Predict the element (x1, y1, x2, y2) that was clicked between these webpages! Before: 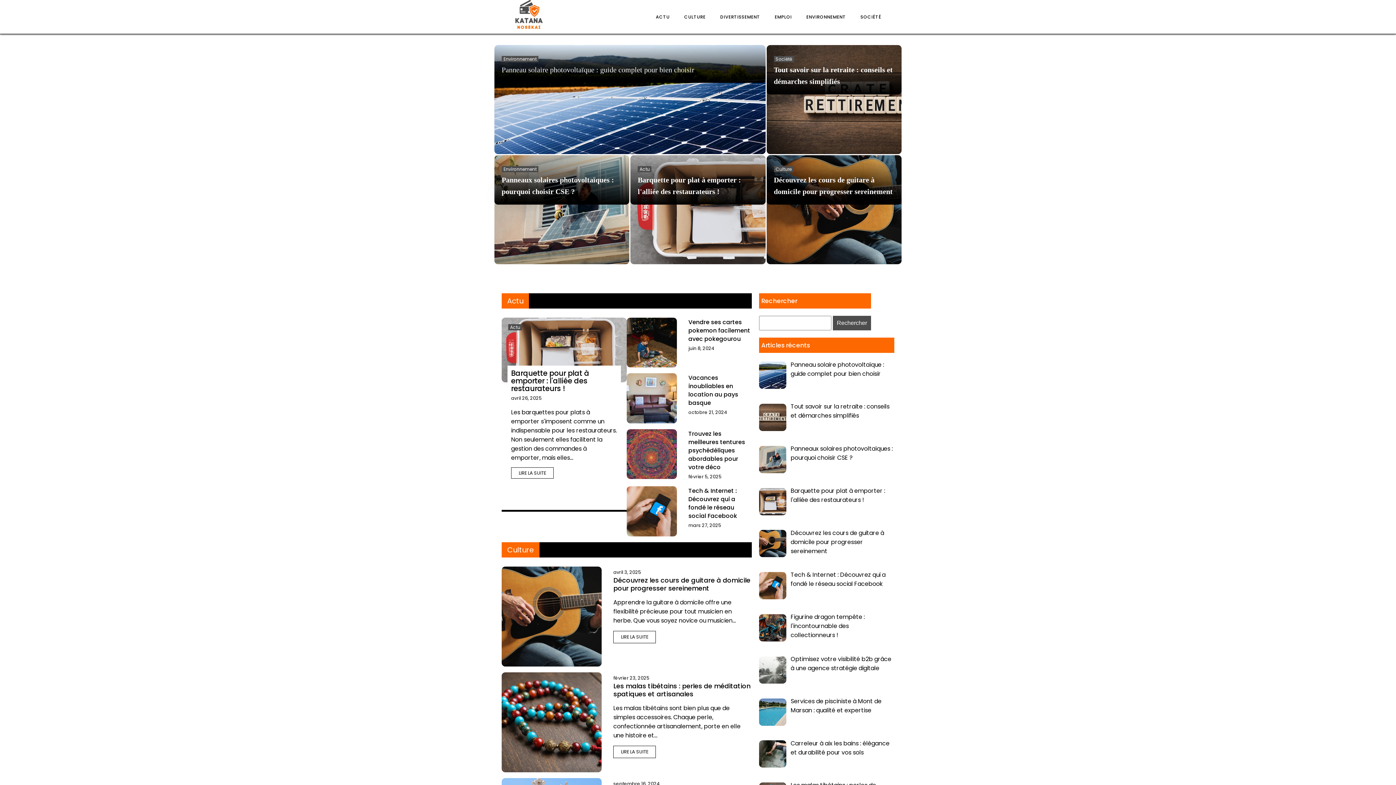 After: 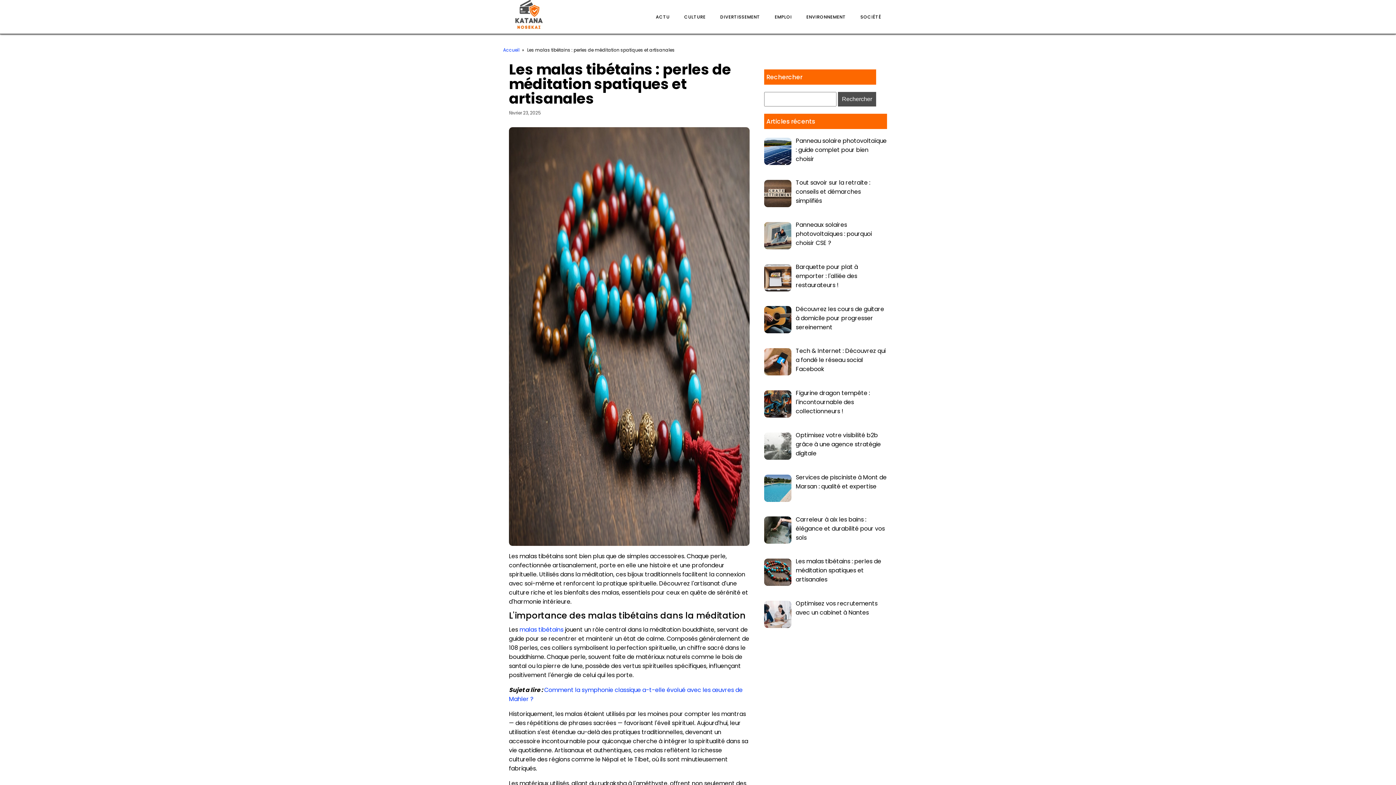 Action: bbox: (613, 746, 656, 758) label: LIRE LA SUITE